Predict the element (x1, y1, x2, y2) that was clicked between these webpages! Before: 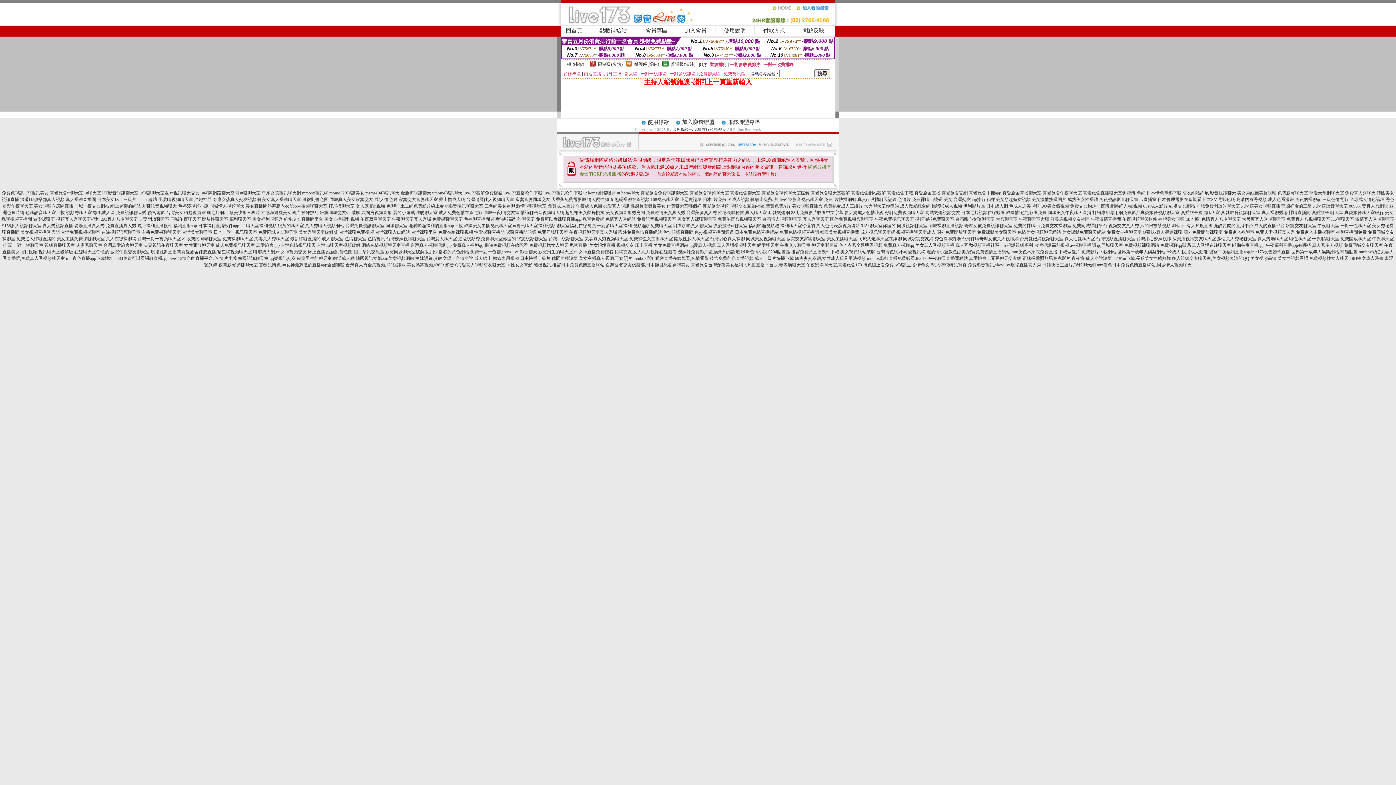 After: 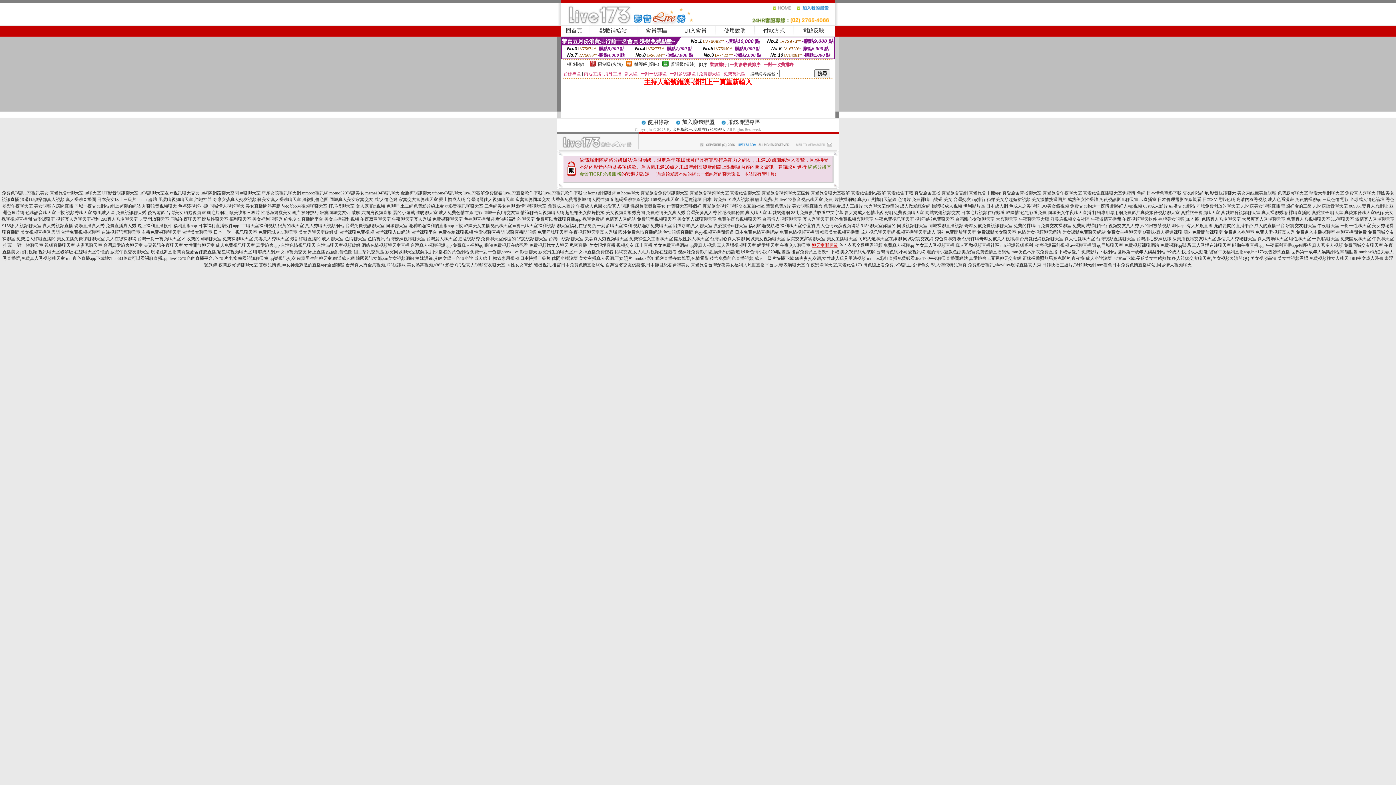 Action: label: 聊天室哪個黃 bbox: (811, 242, 838, 248)